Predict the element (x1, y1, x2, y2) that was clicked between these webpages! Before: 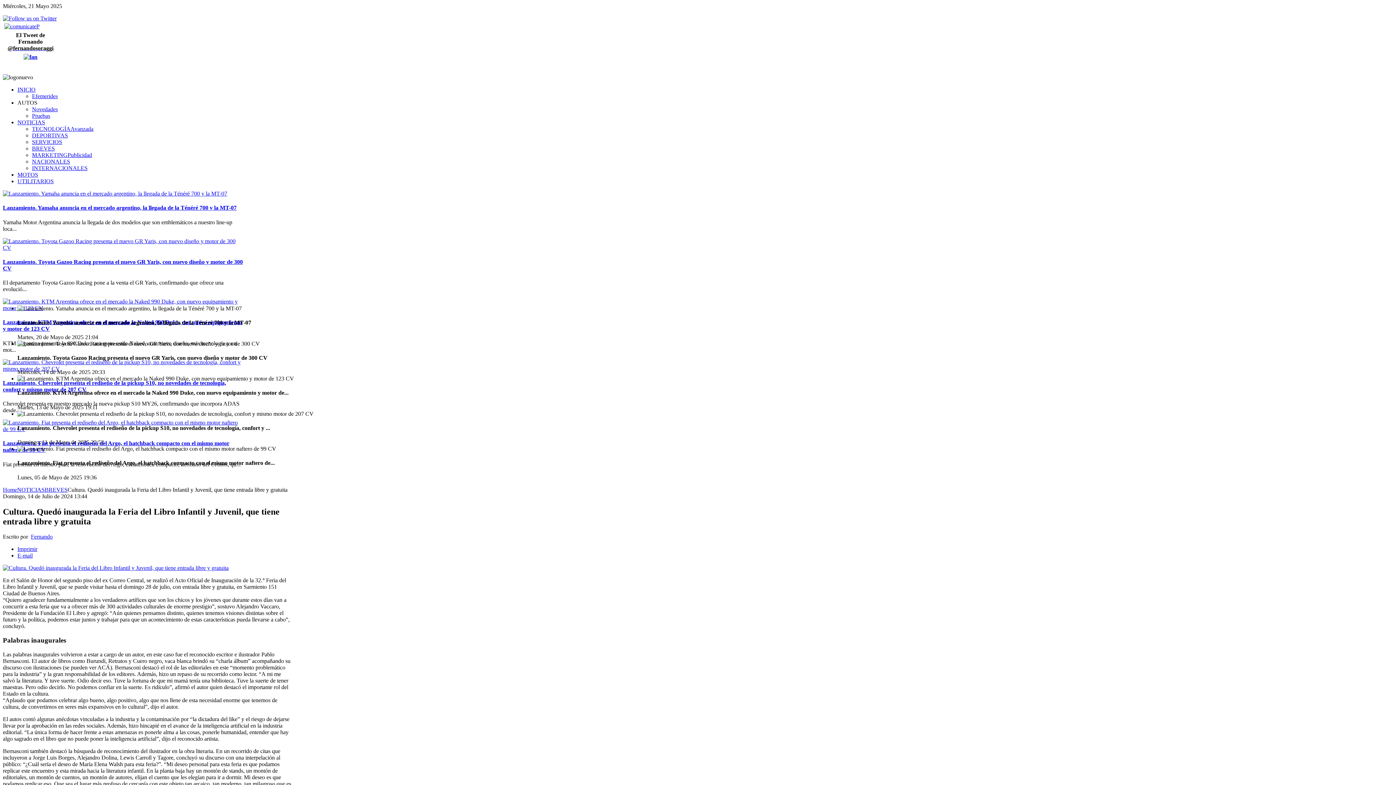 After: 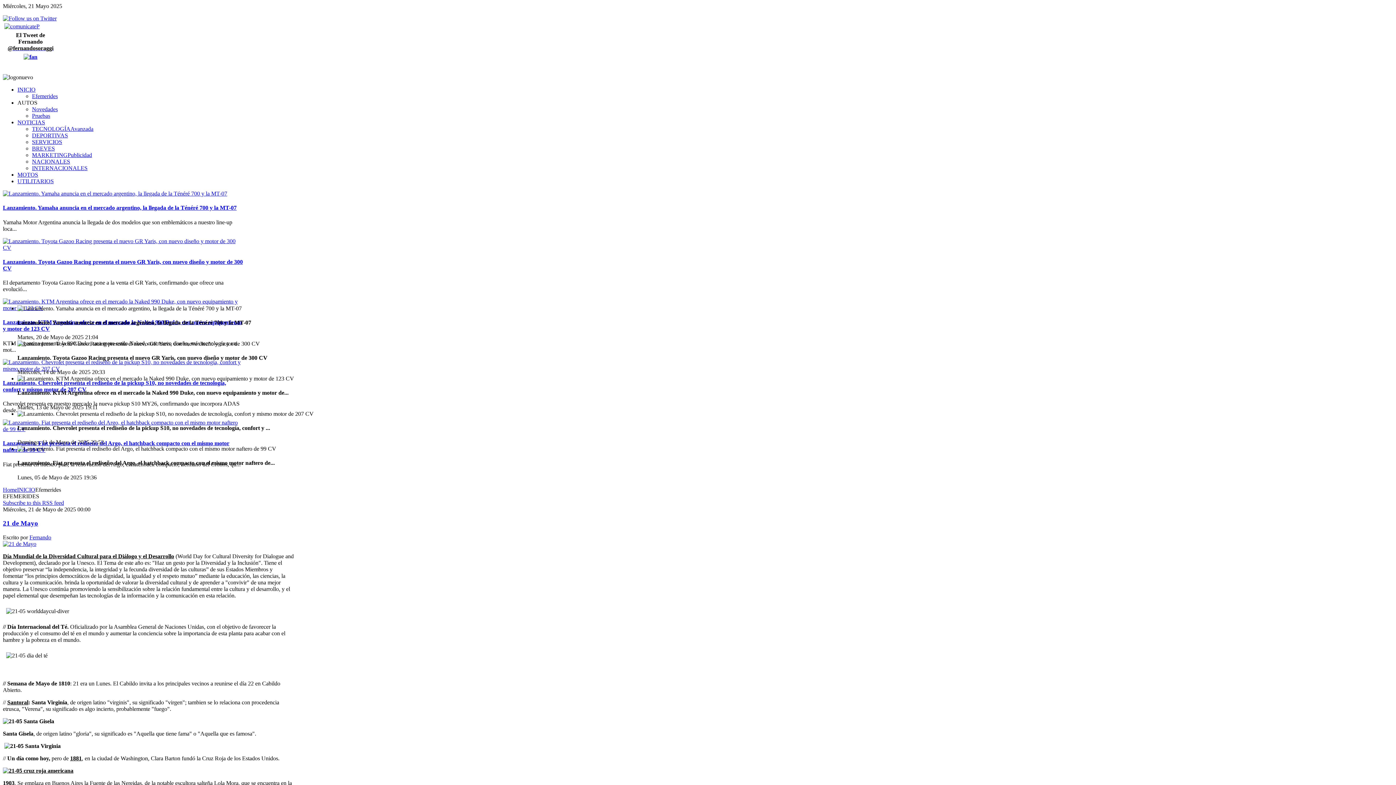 Action: bbox: (32, 93, 57, 99) label: Efemerides